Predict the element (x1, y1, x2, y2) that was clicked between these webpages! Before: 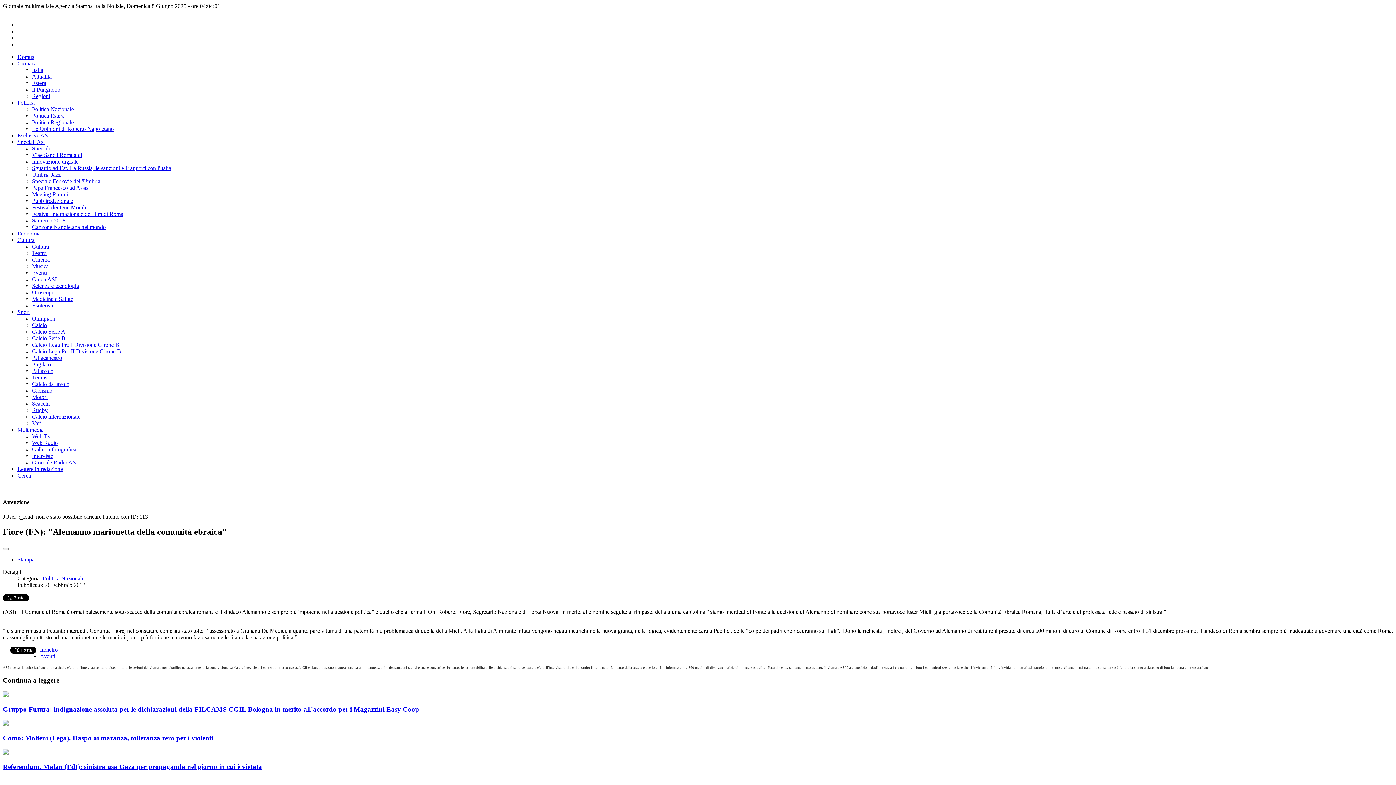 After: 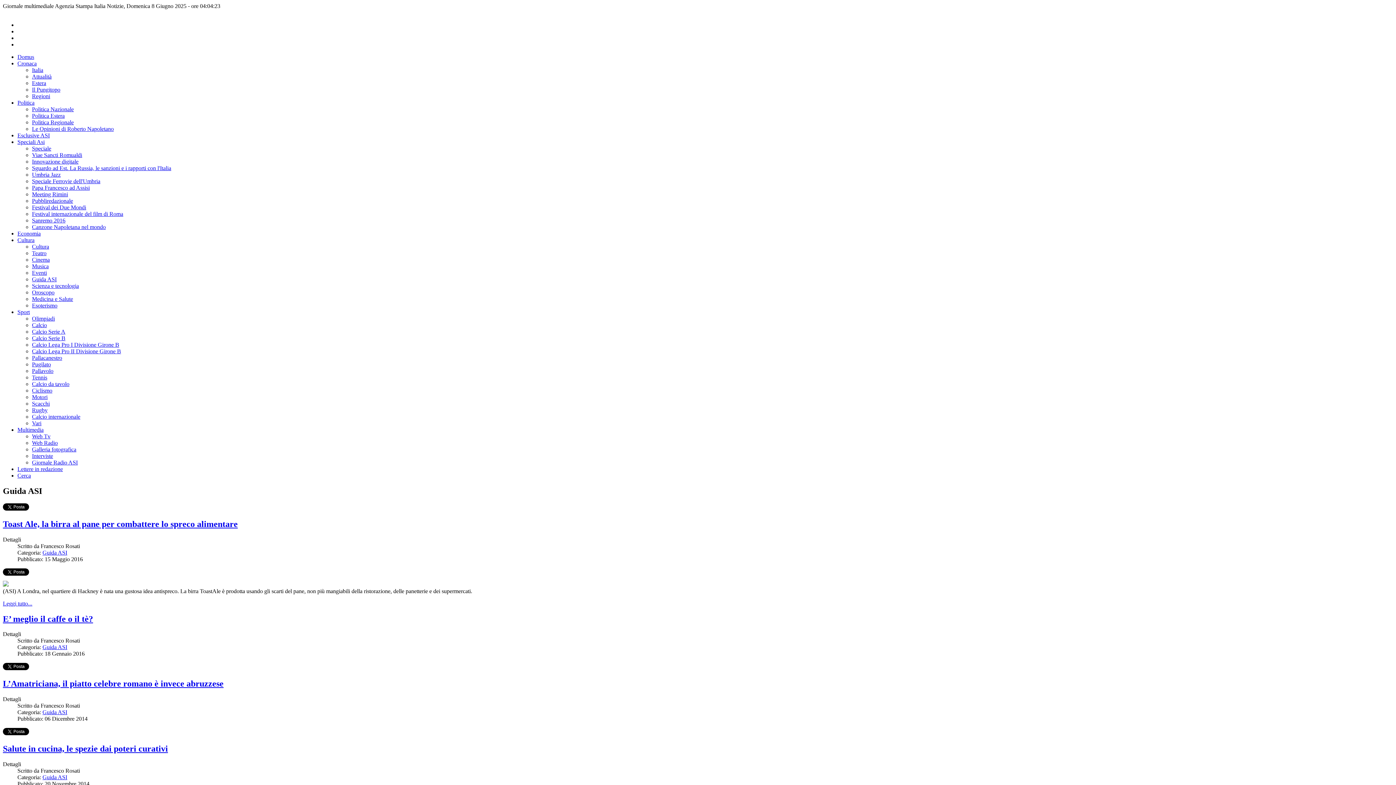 Action: bbox: (32, 276, 56, 282) label: Guida ASI